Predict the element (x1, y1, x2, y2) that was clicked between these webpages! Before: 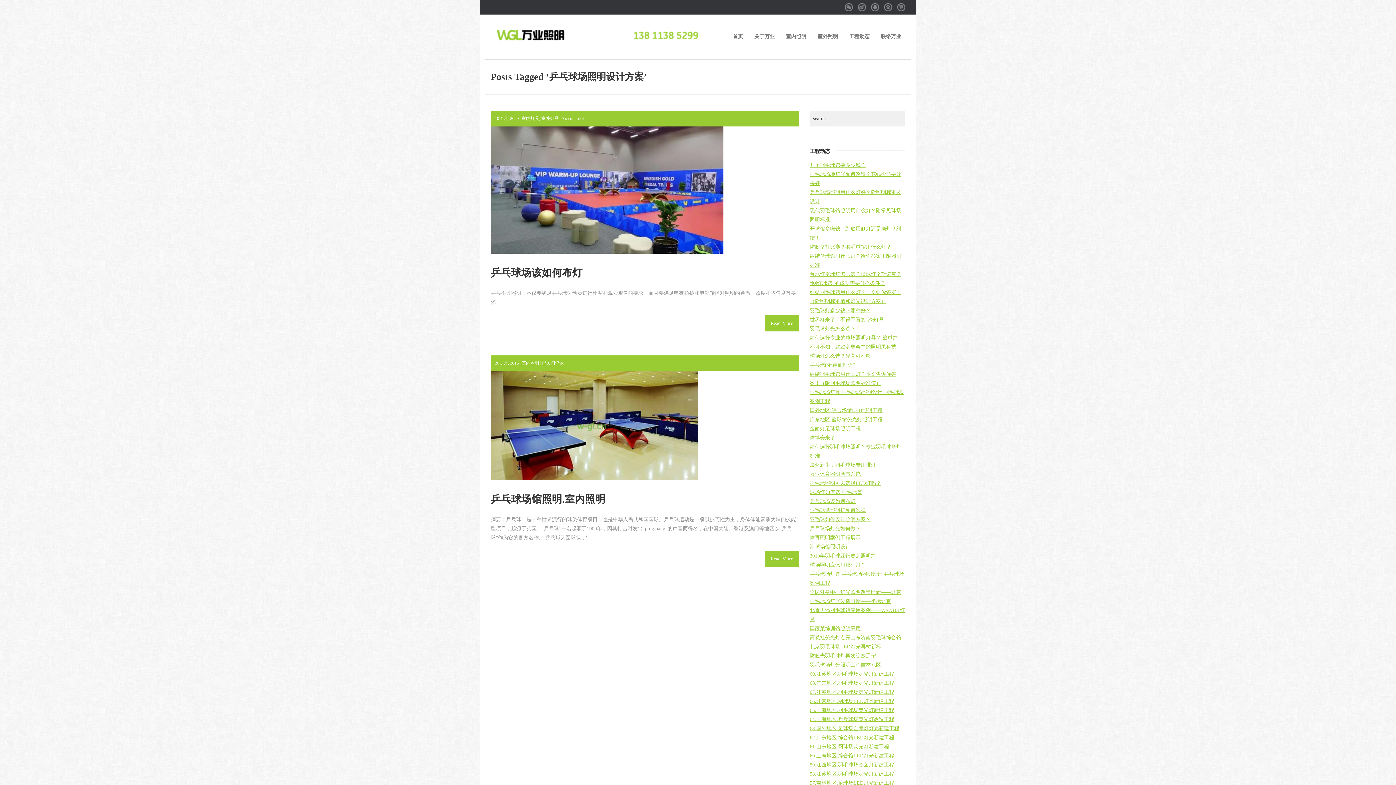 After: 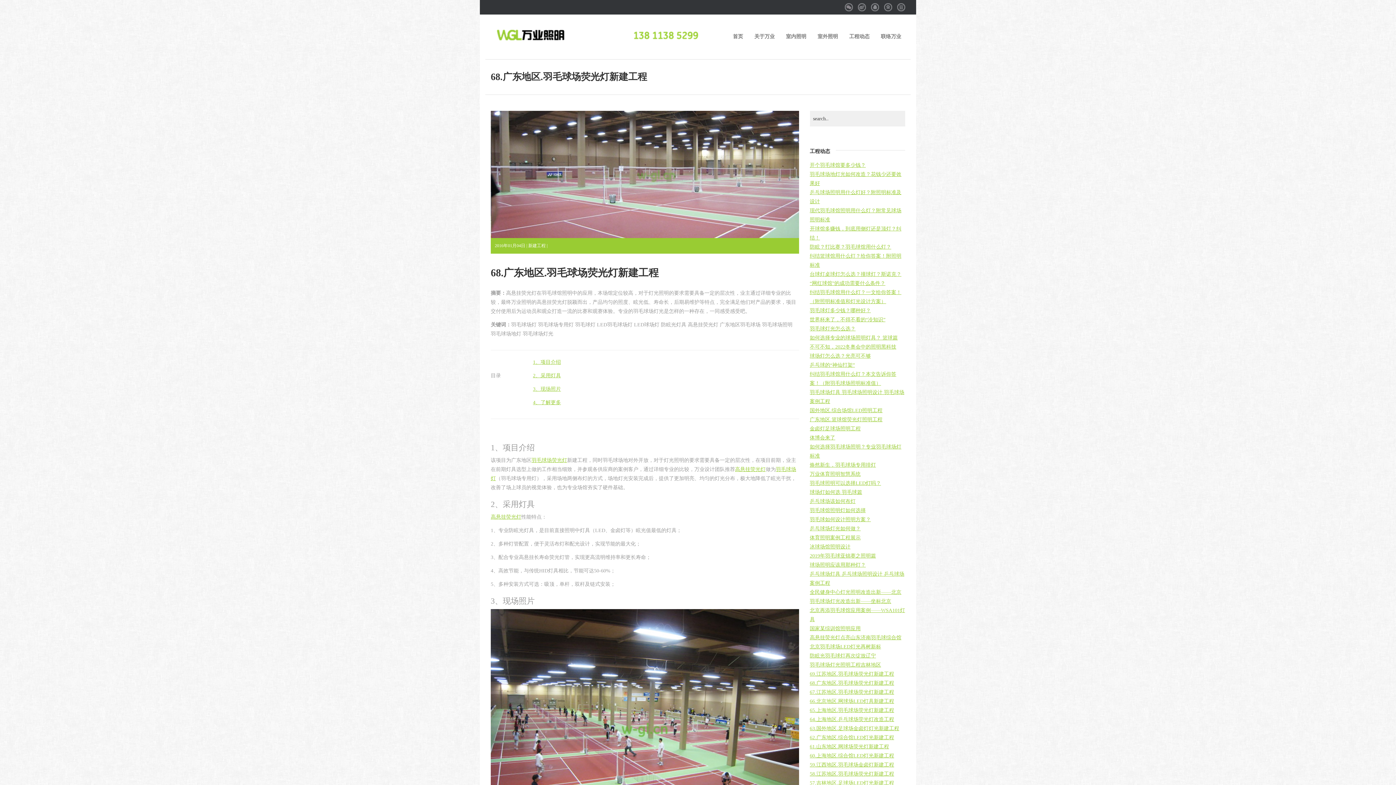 Action: label: 68.广东地区.羽毛球场荧光灯新建工程 bbox: (810, 680, 894, 686)